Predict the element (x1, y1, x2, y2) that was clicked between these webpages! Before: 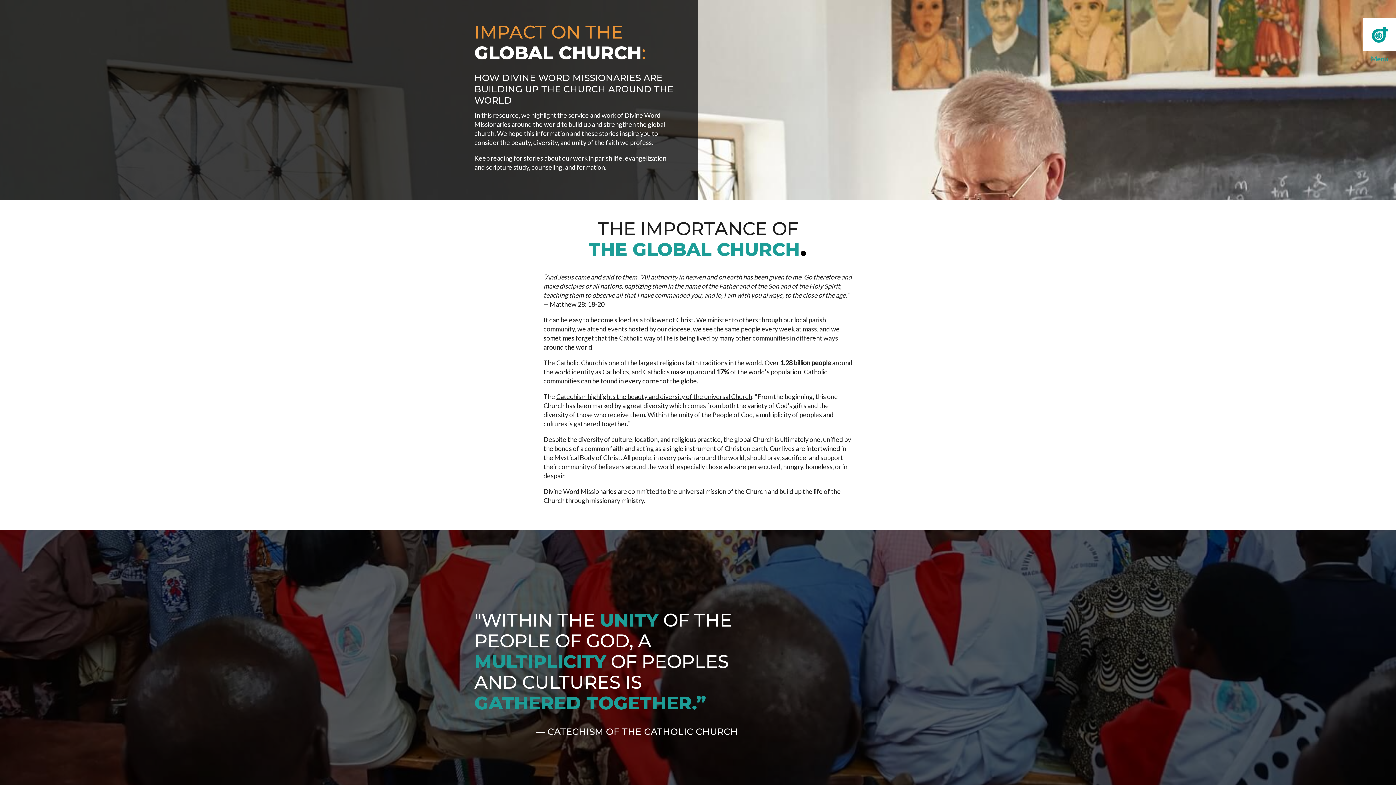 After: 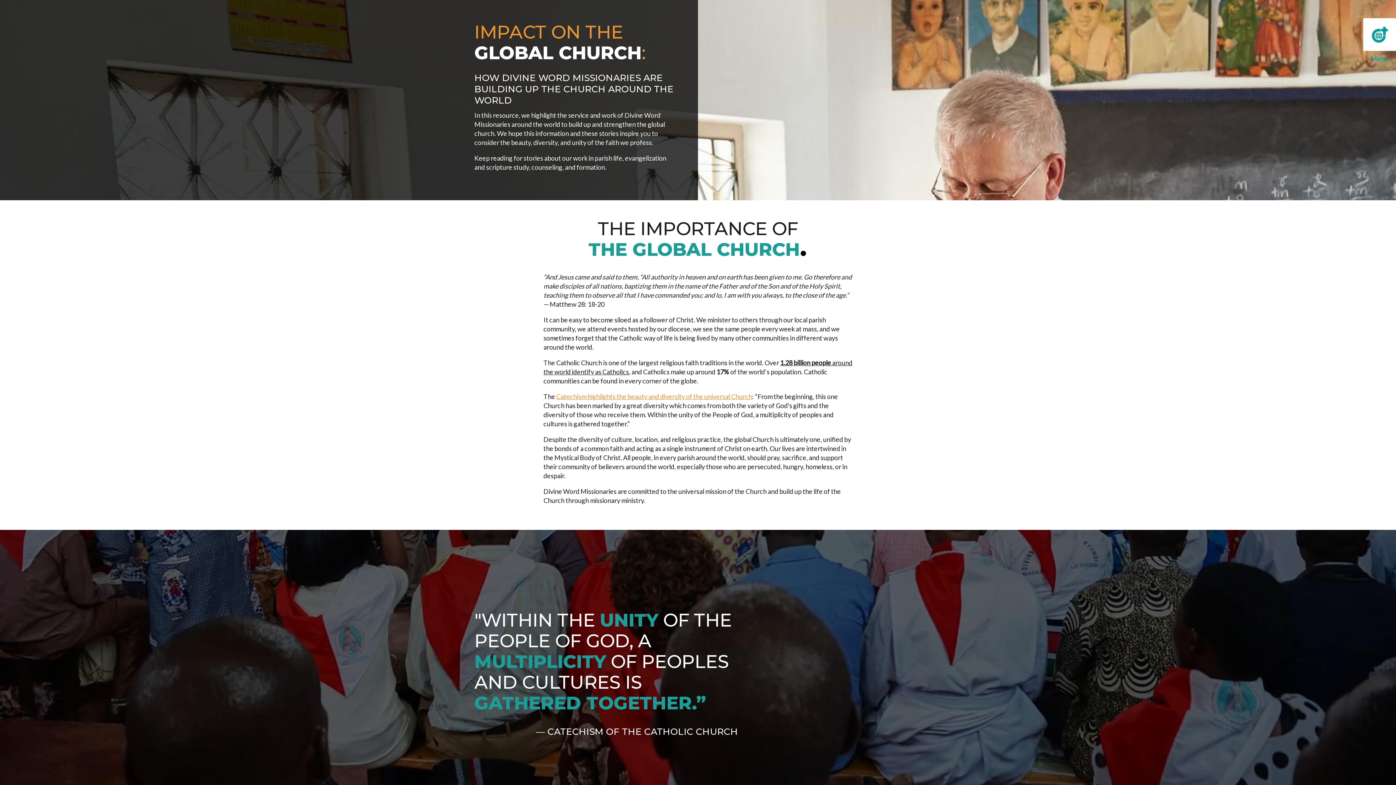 Action: bbox: (556, 392, 752, 400) label: Catechism highlights the beauty and diversity of the universal Church